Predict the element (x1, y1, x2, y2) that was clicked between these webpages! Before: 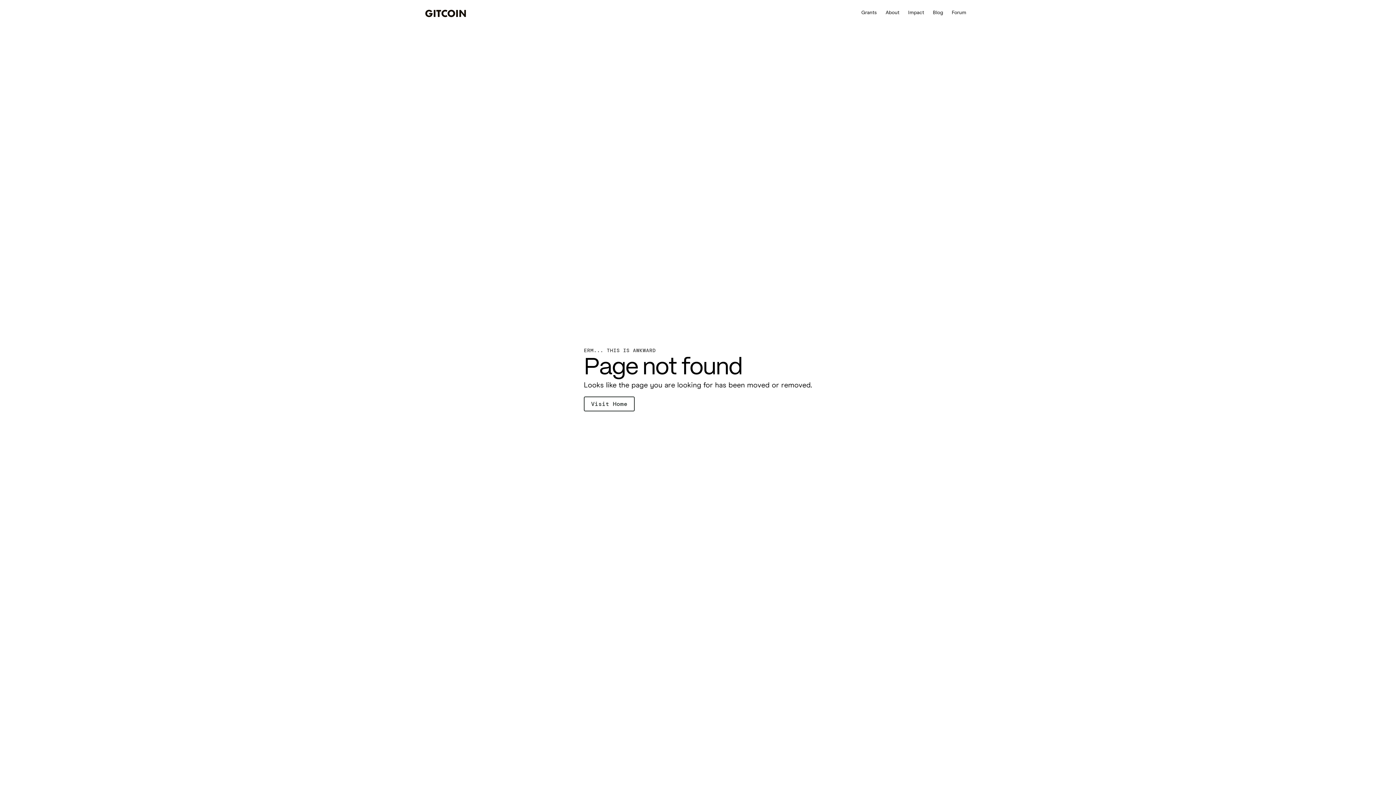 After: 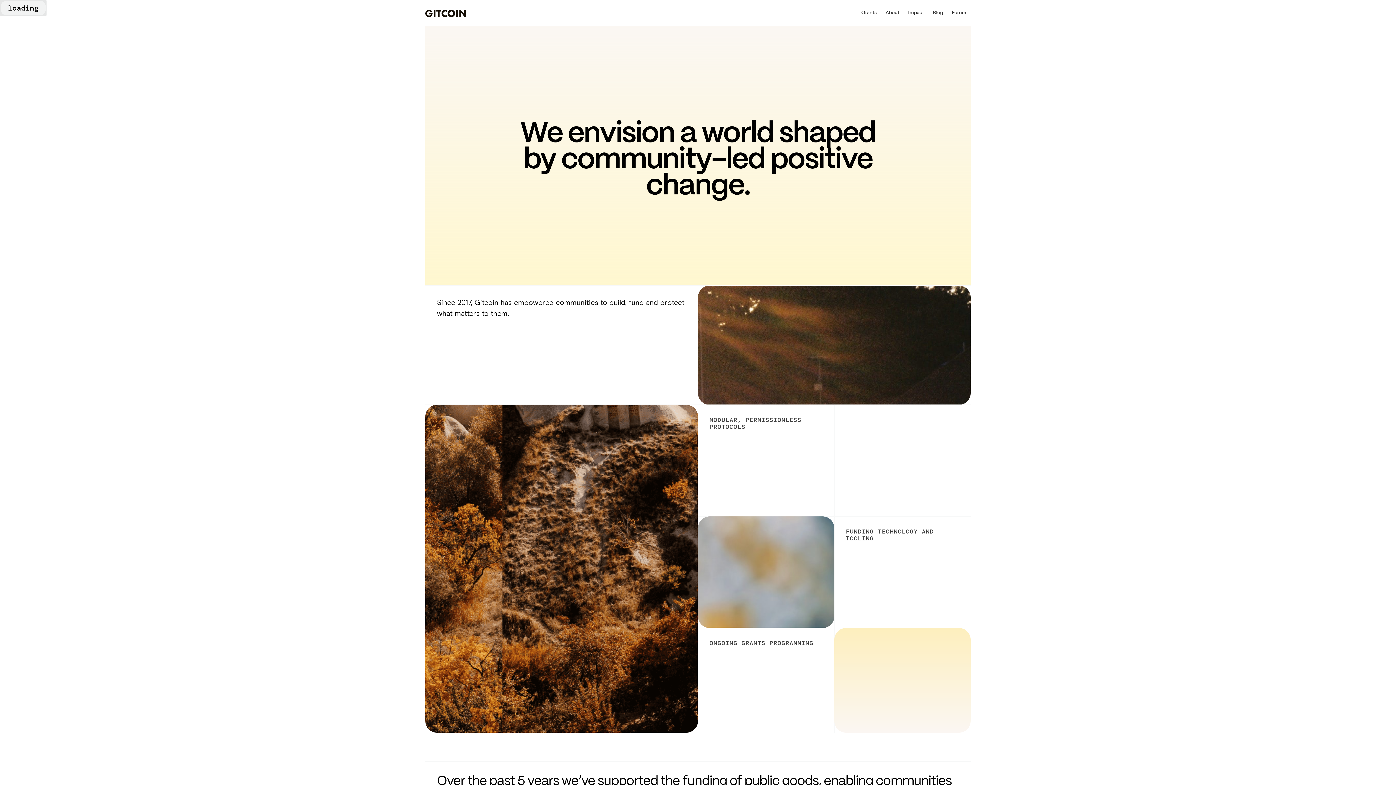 Action: label: About bbox: (881, 9, 904, 16)